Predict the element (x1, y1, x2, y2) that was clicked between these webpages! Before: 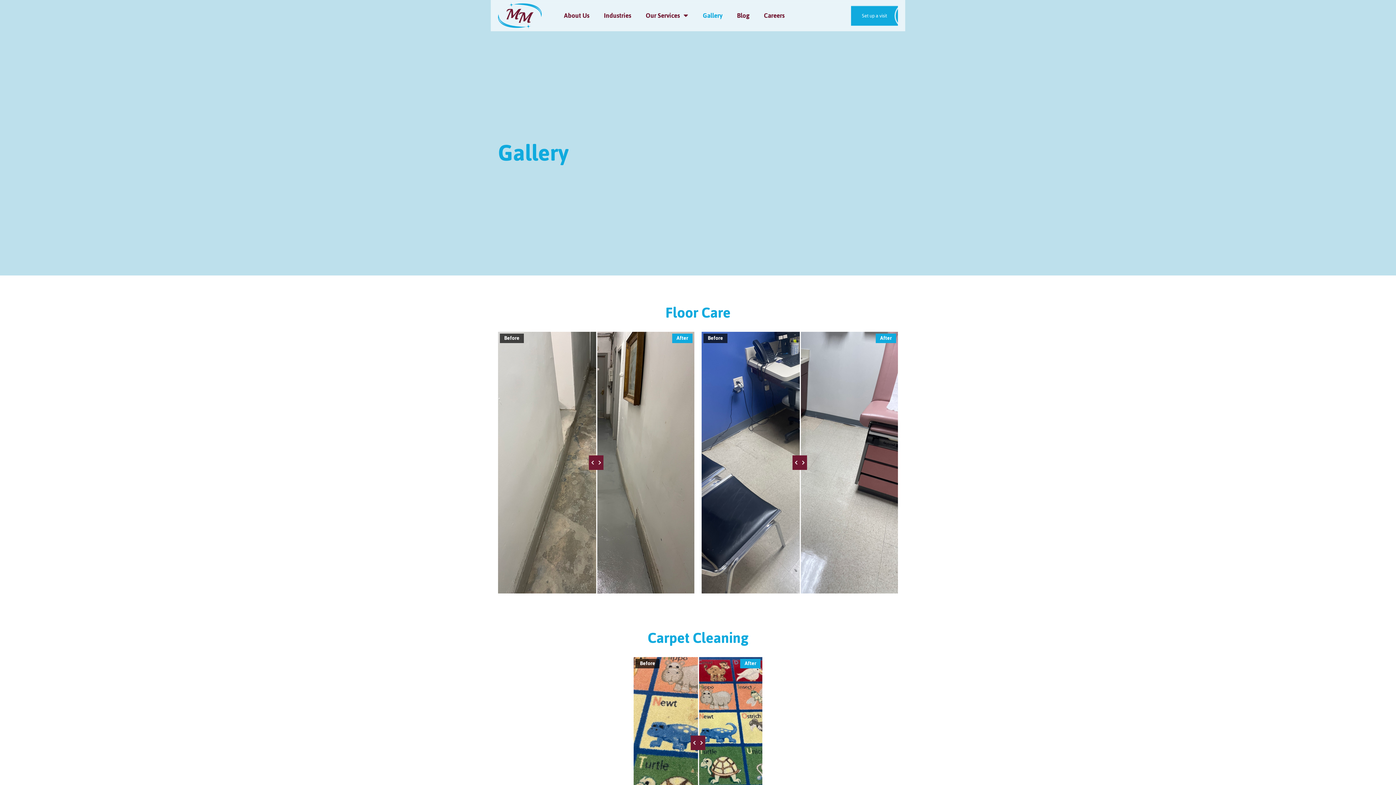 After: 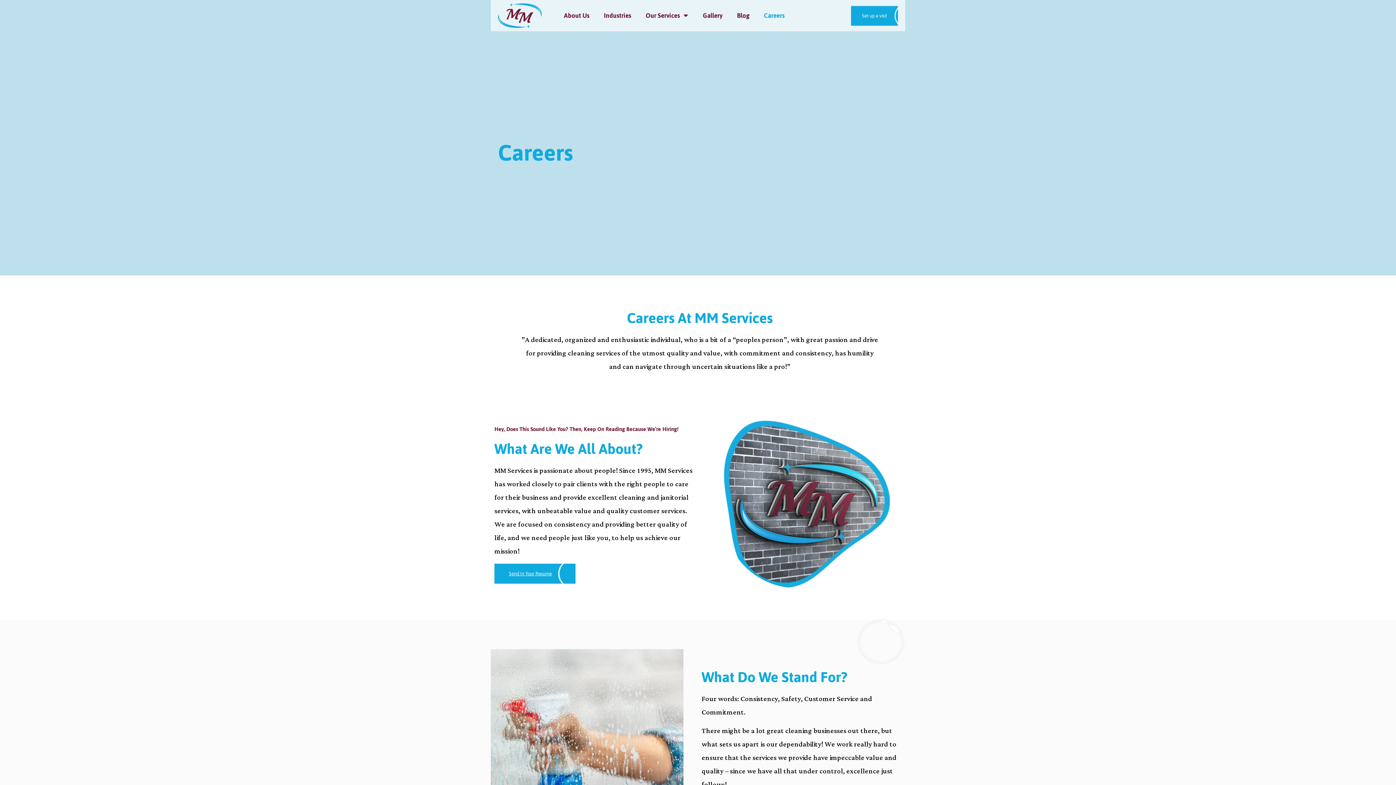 Action: label: Careers bbox: (756, 7, 792, 24)